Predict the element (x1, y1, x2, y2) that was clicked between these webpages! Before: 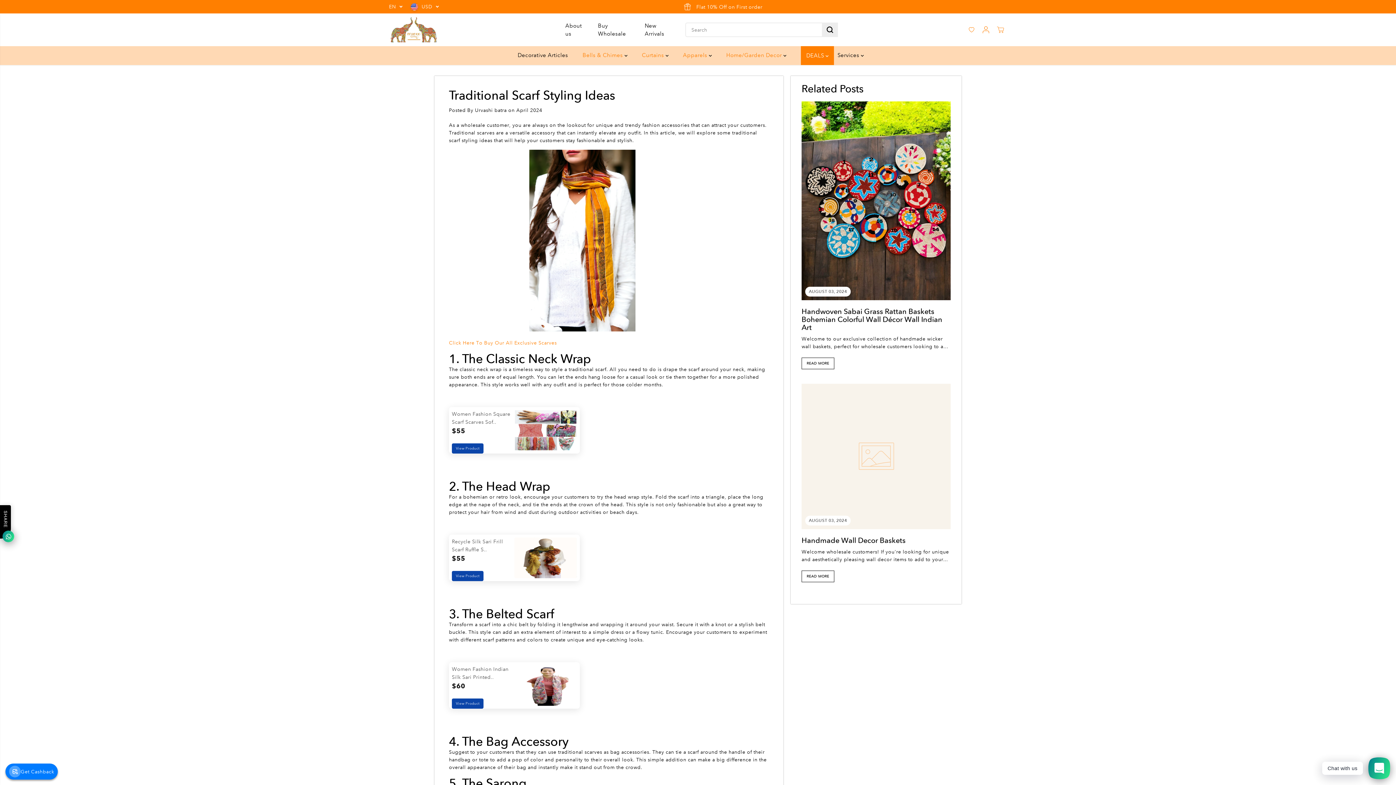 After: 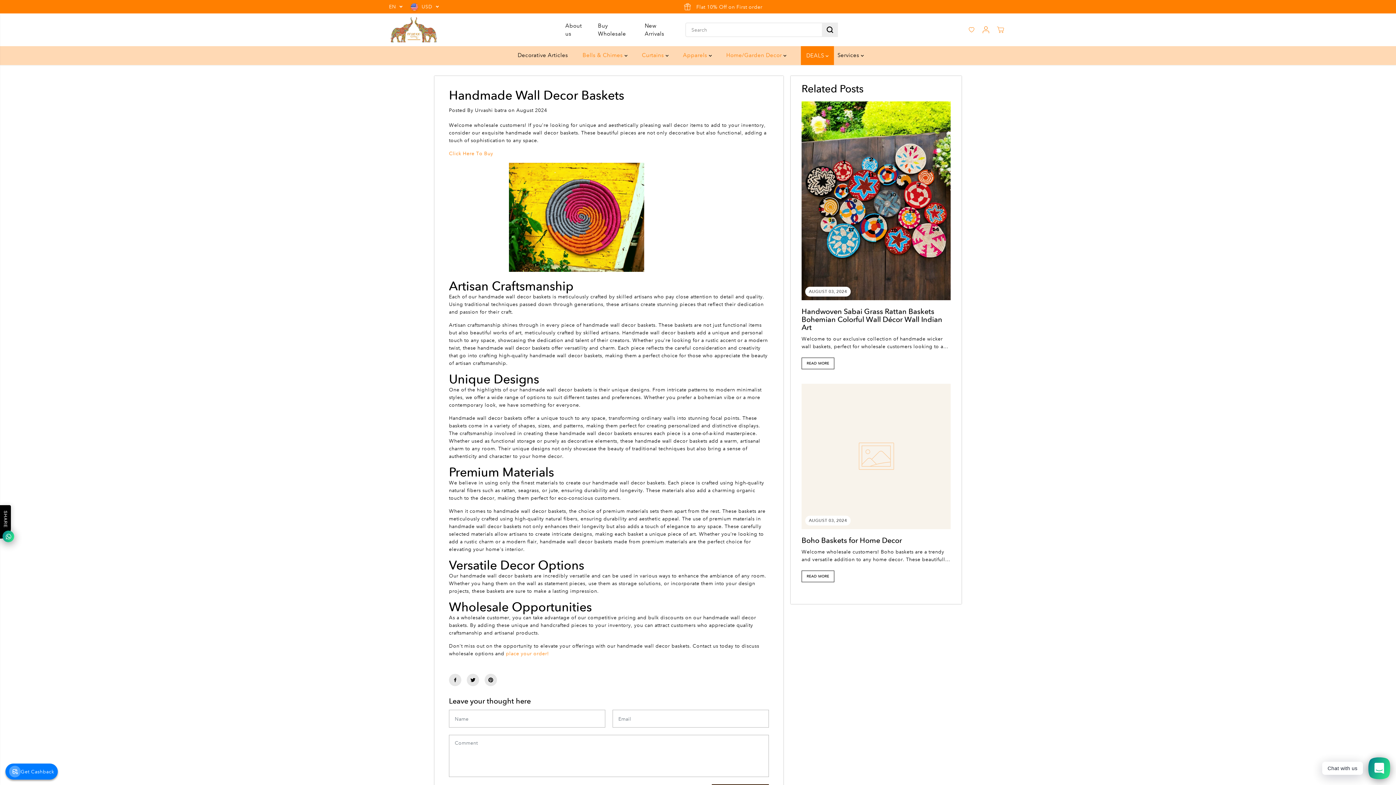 Action: label: AUGUST 03, 2024 bbox: (801, 383, 950, 529)